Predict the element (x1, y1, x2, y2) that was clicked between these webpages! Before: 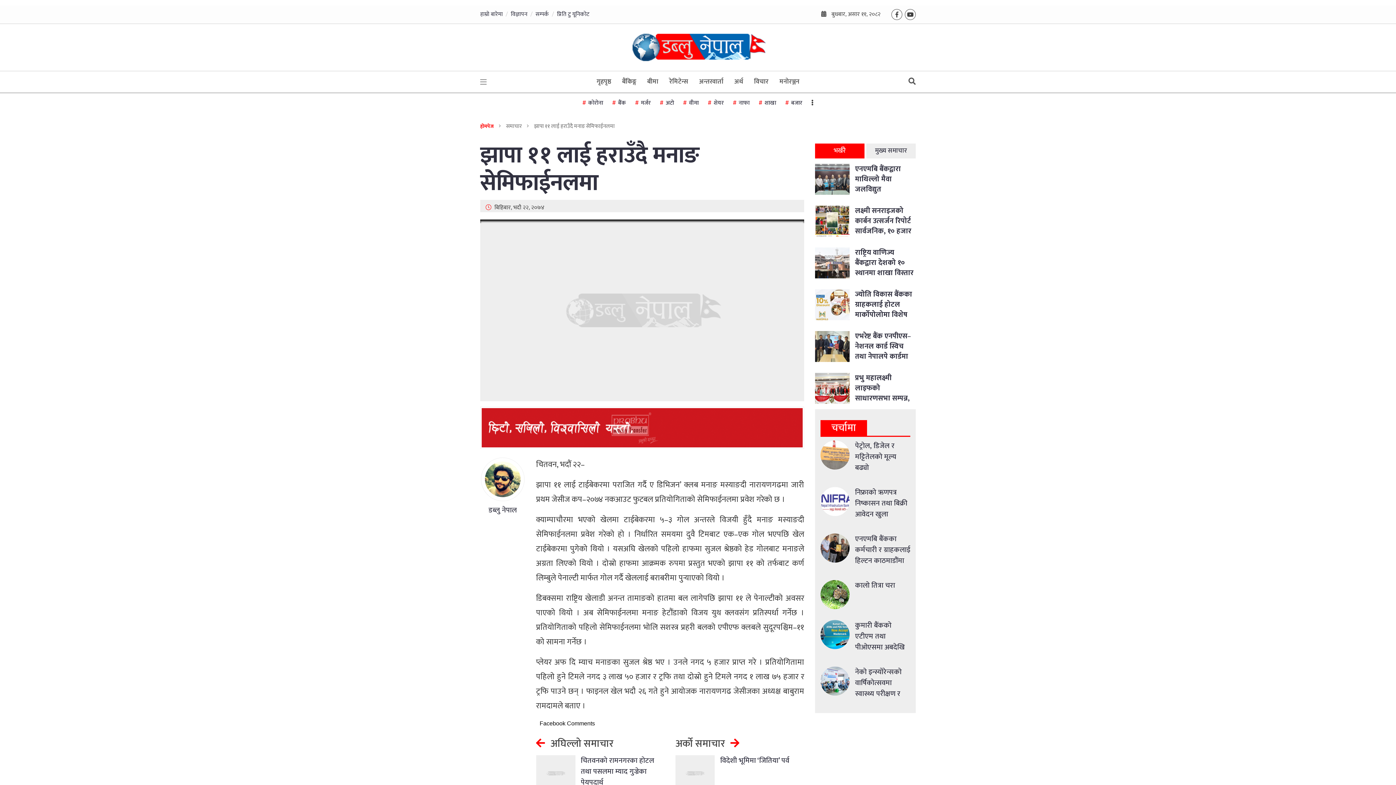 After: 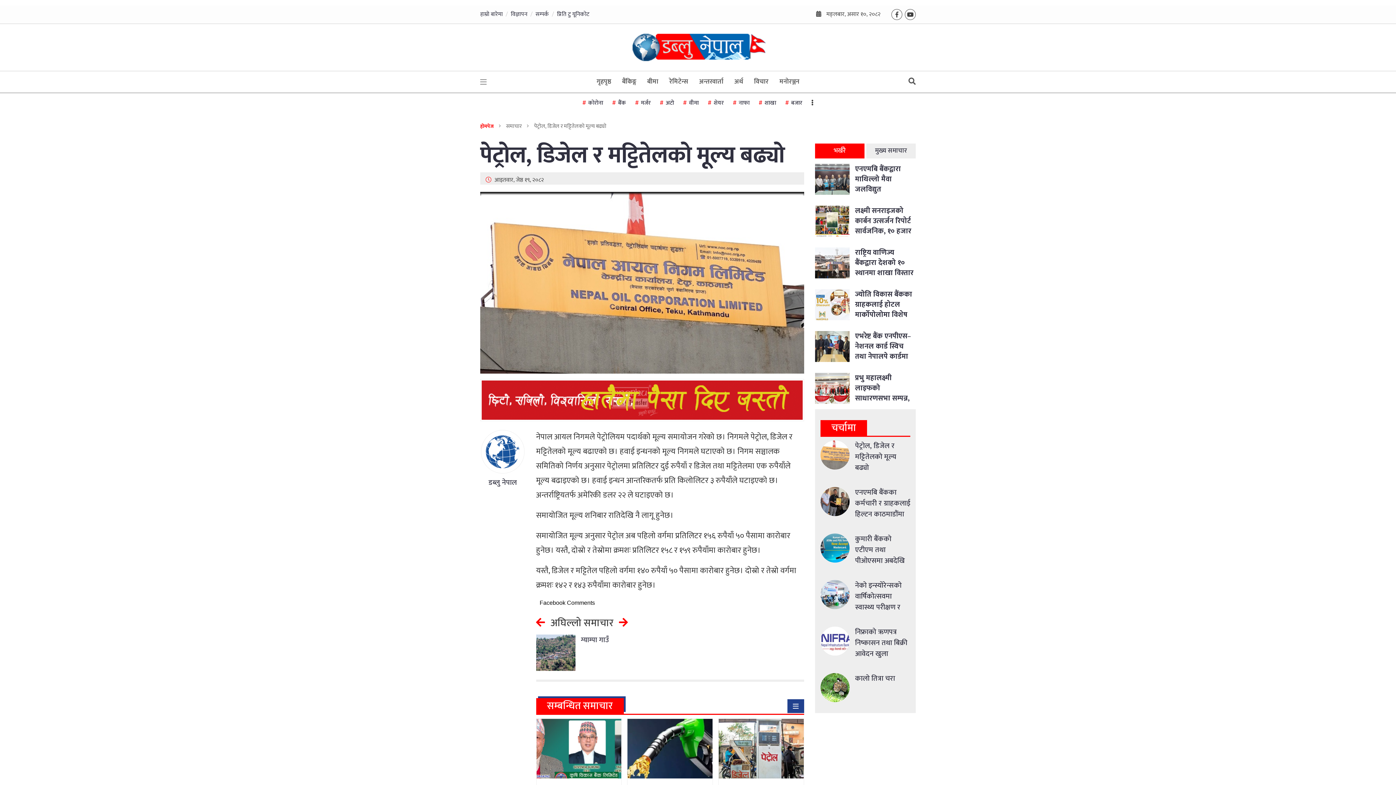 Action: label: पेट्रोल, डिजेल र मट्टितेलको मूल्य बढ्यो bbox: (820, 440, 910, 481)